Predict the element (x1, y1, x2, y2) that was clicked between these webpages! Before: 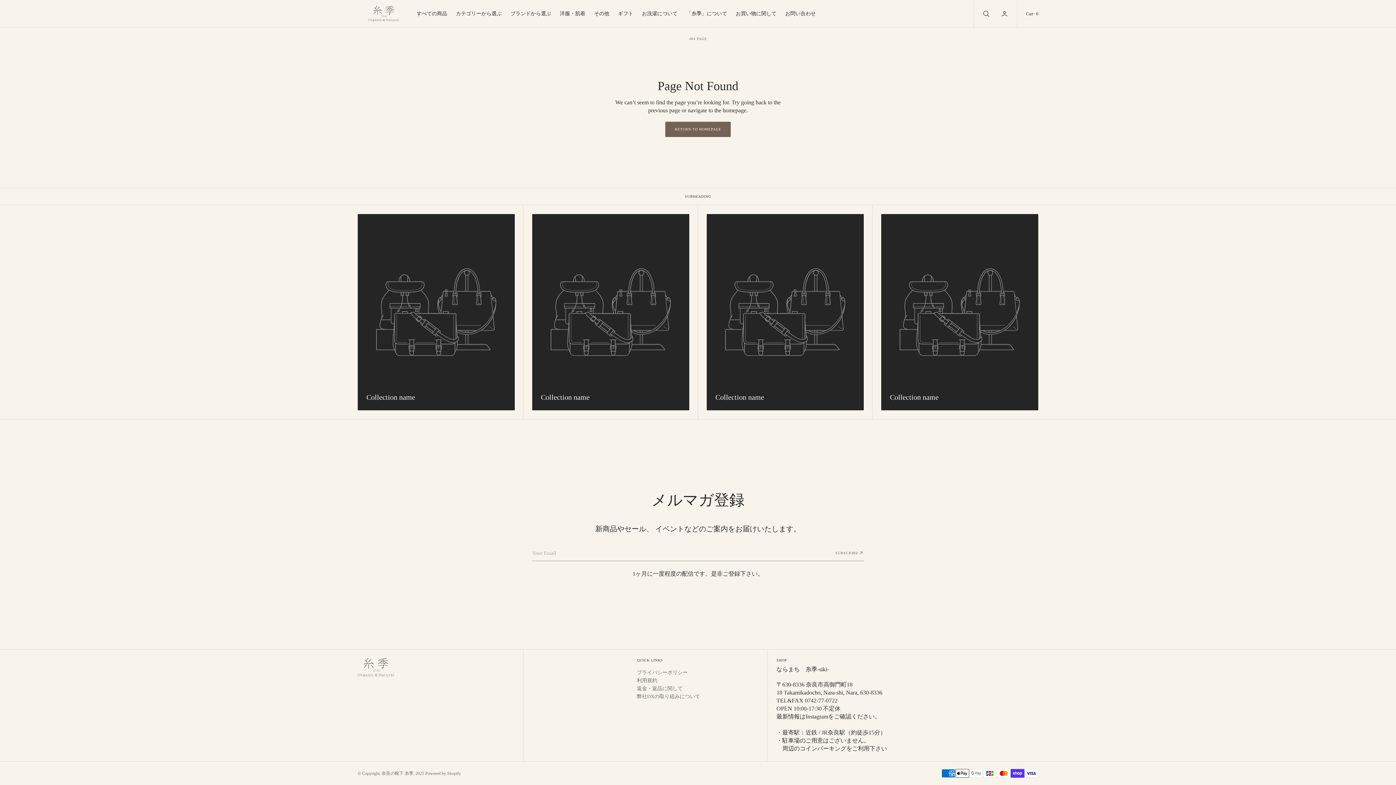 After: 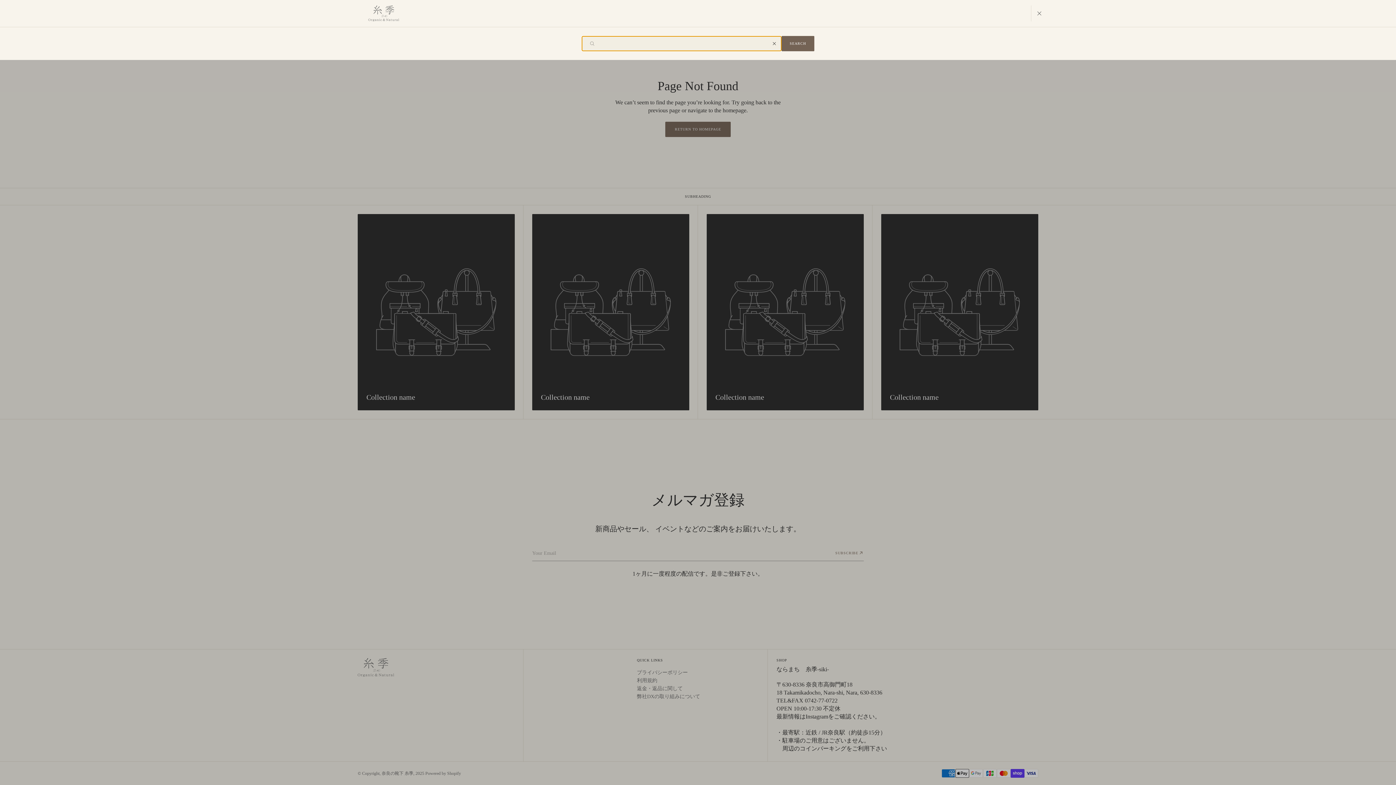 Action: label: Search bbox: (974, 0, 997, 27)